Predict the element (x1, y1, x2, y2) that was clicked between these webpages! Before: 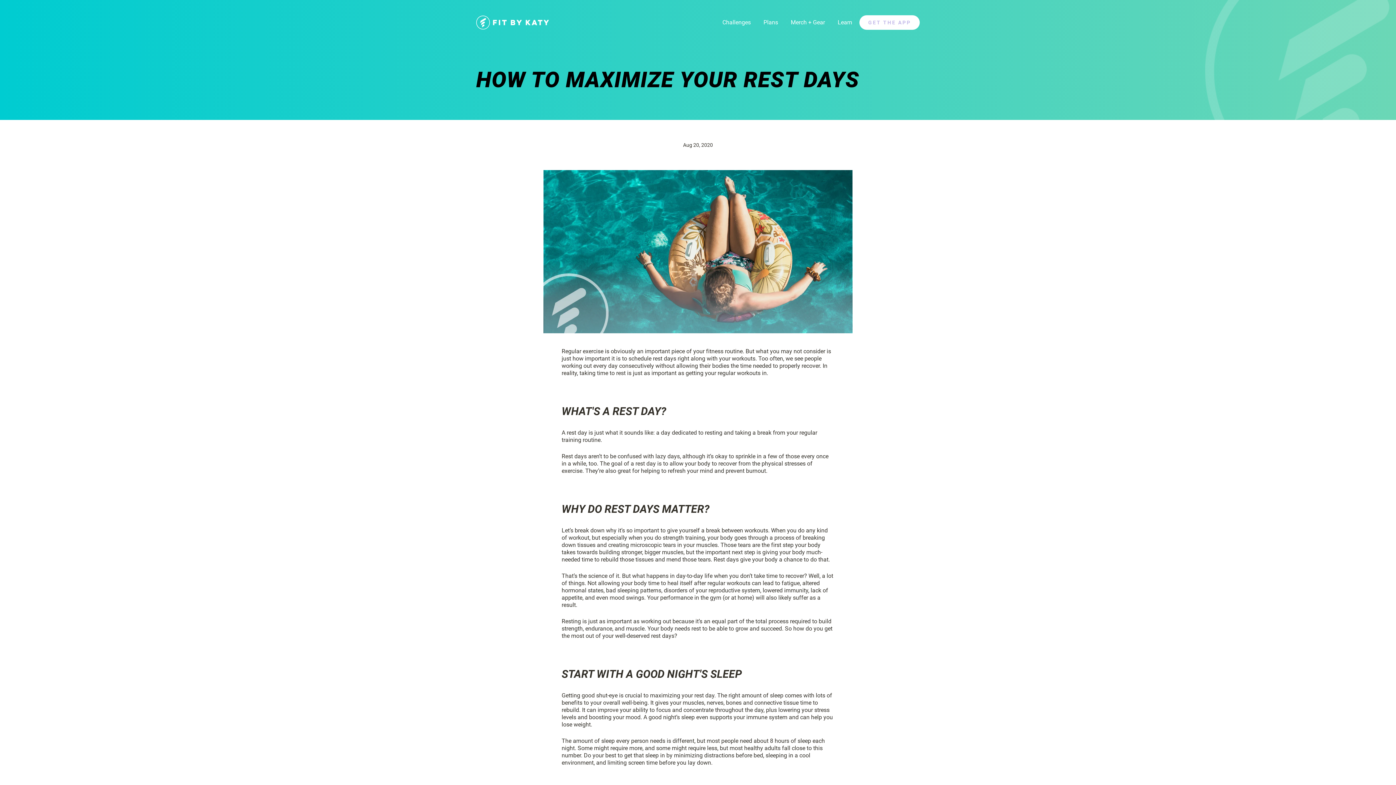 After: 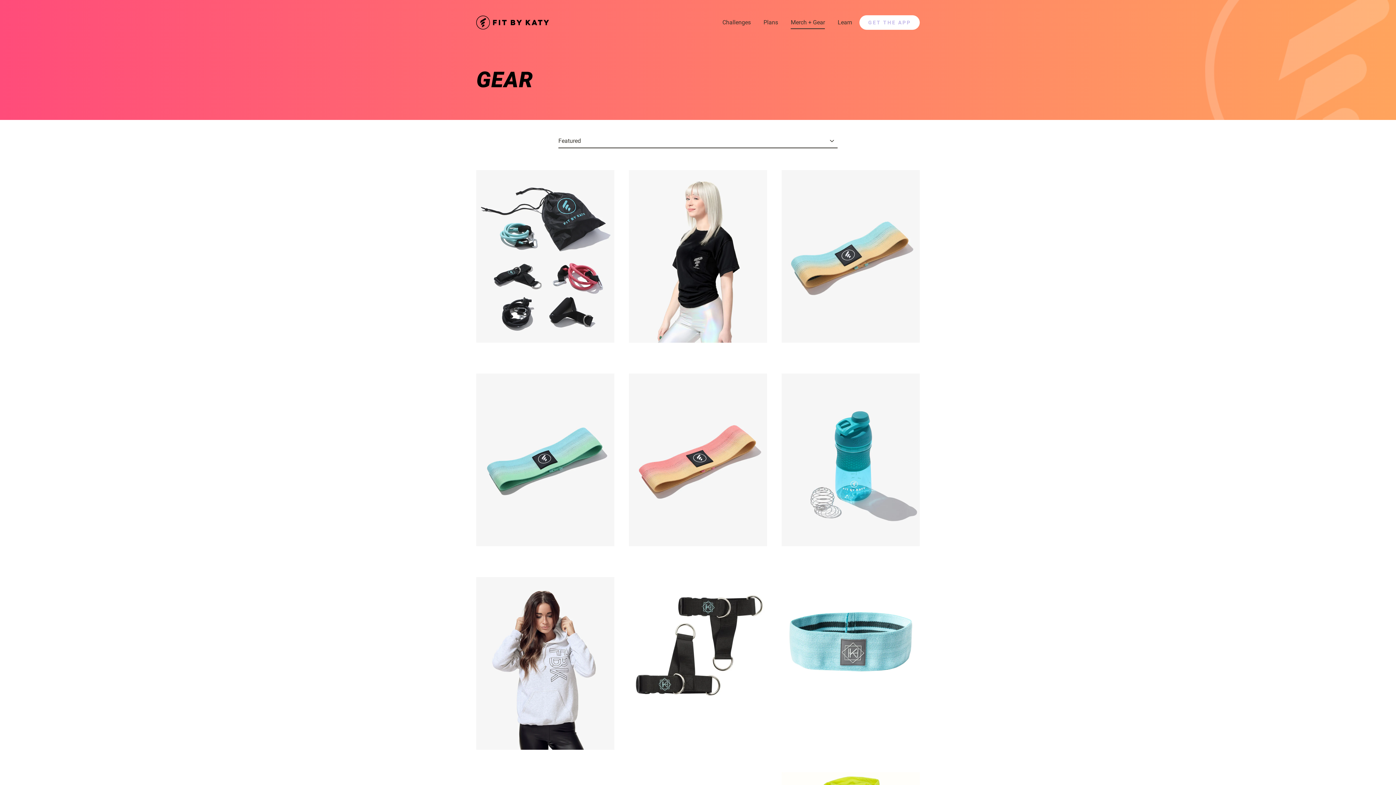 Action: bbox: (785, 16, 830, 28) label: Merch + Gear